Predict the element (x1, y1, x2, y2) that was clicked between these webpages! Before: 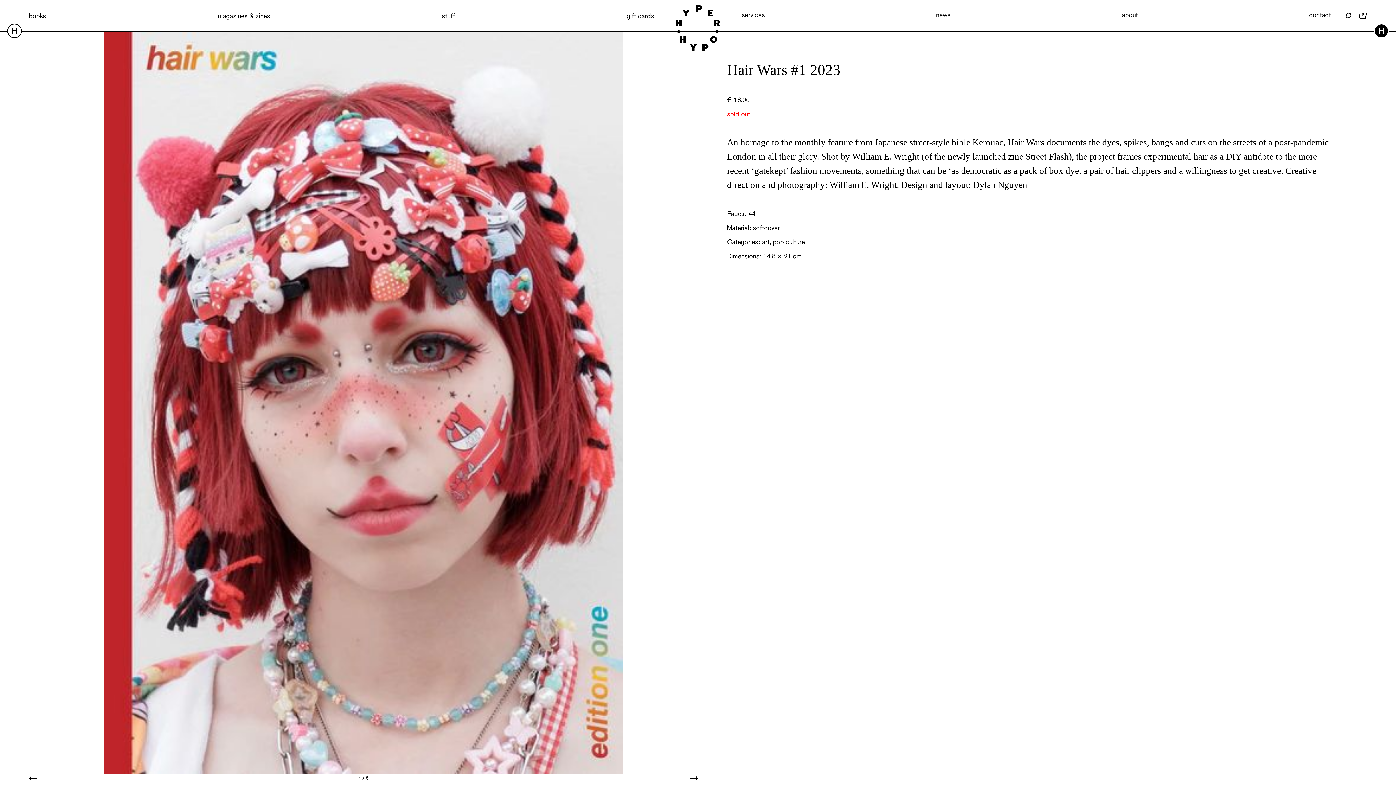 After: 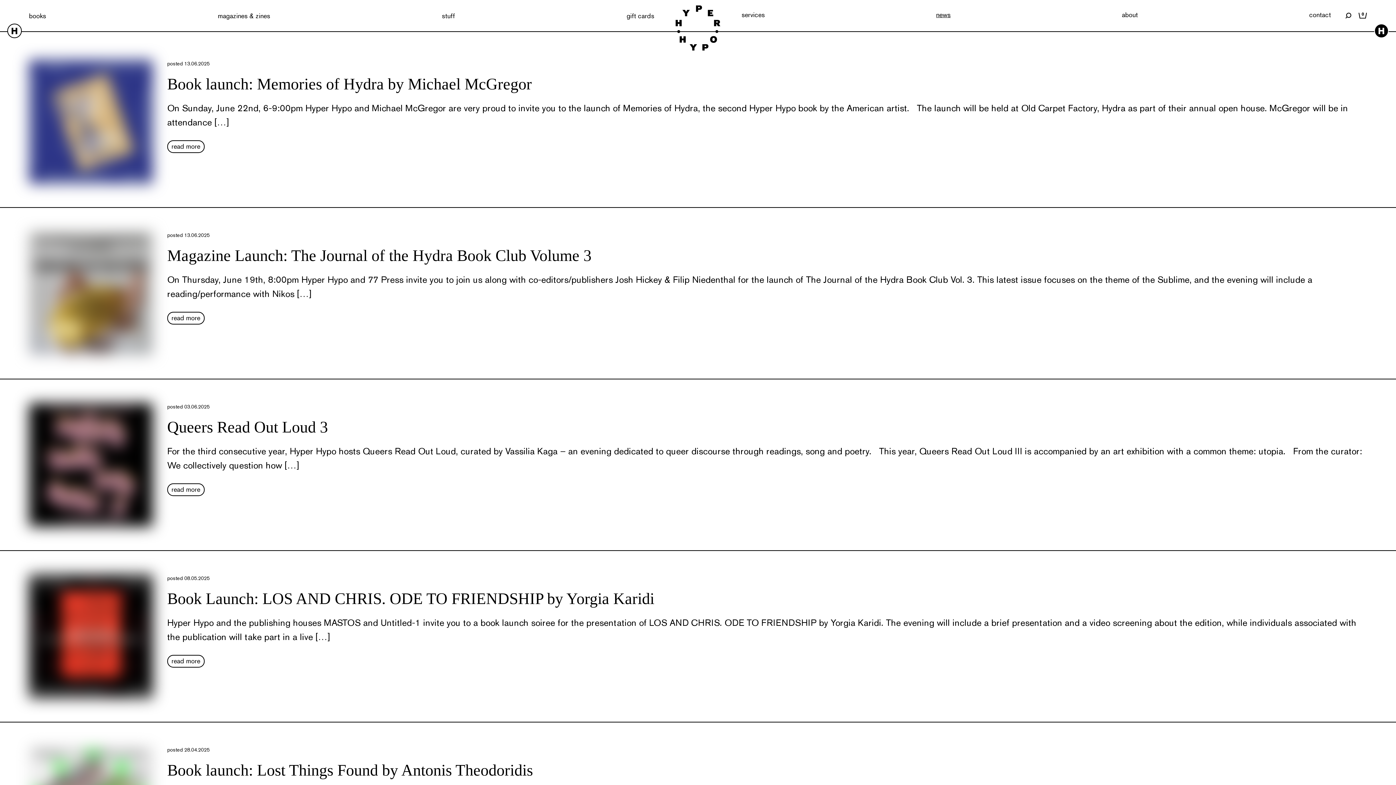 Action: bbox: (936, 10, 950, 18) label: news